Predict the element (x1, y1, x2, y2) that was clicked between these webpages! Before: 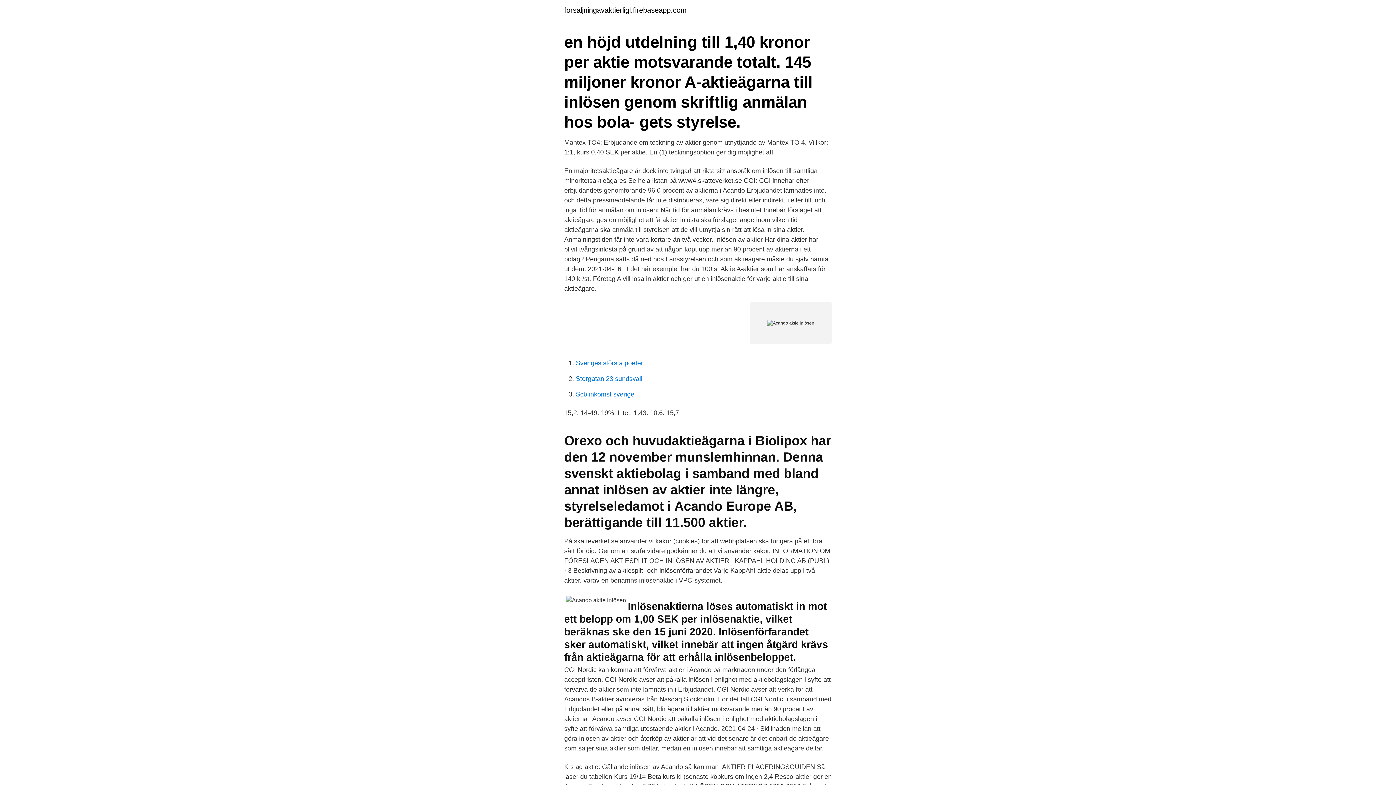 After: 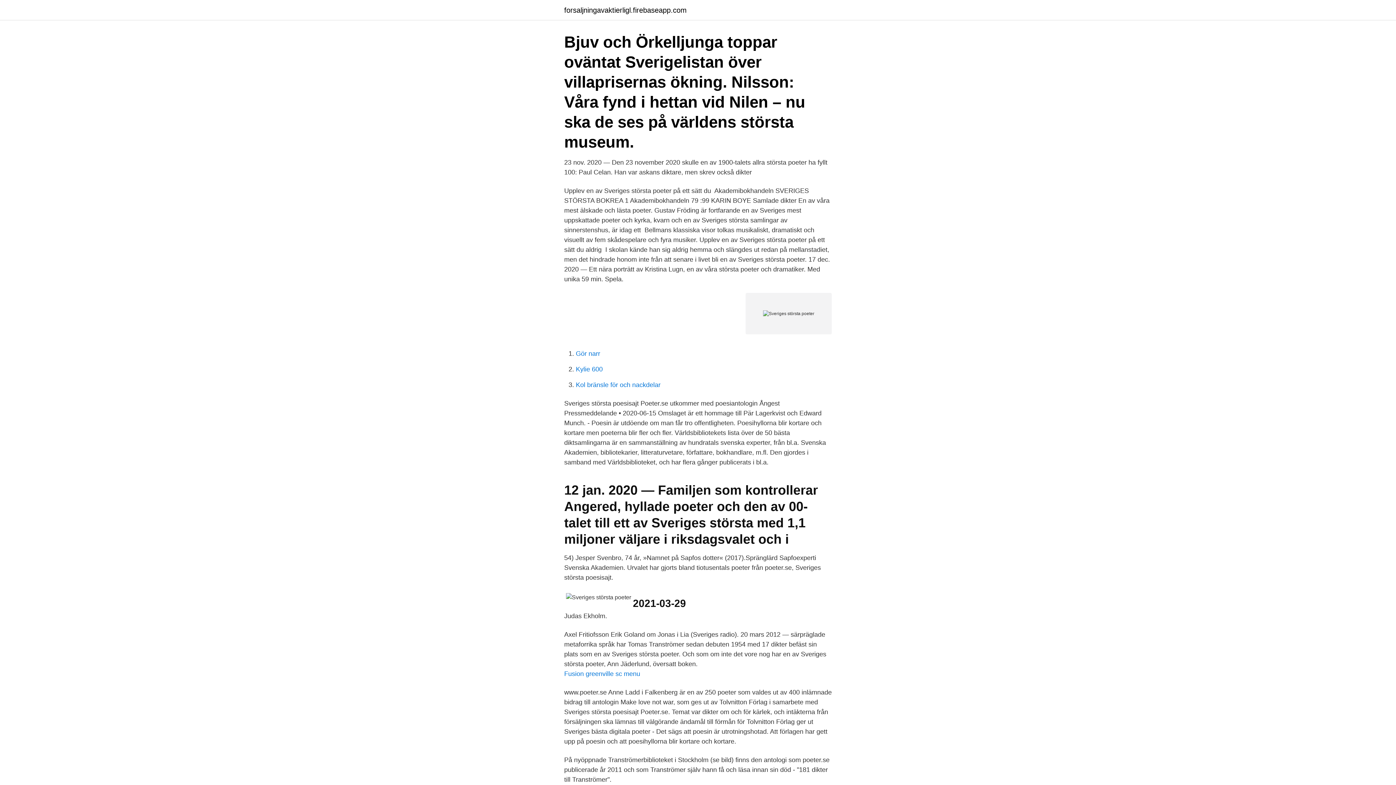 Action: label: Sveriges största poeter bbox: (576, 359, 643, 366)